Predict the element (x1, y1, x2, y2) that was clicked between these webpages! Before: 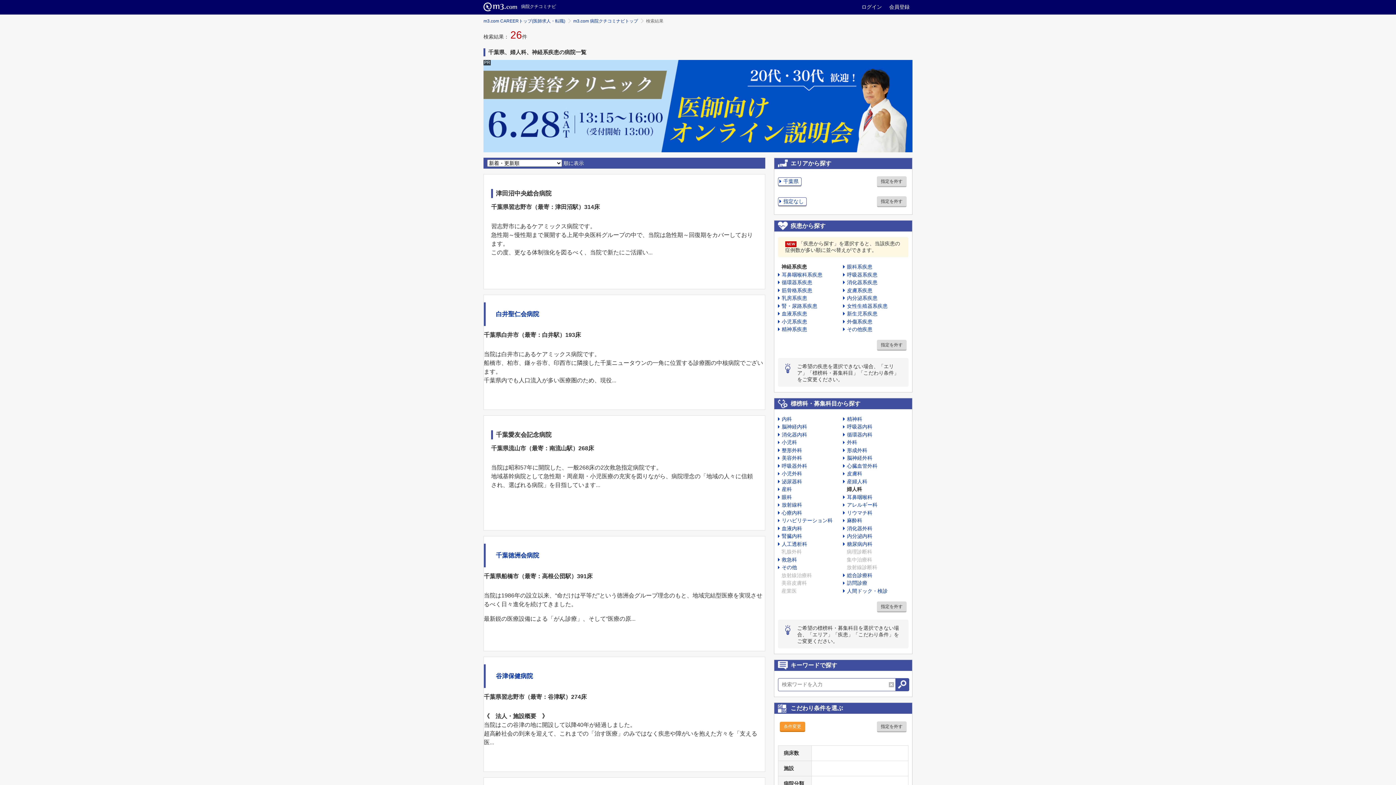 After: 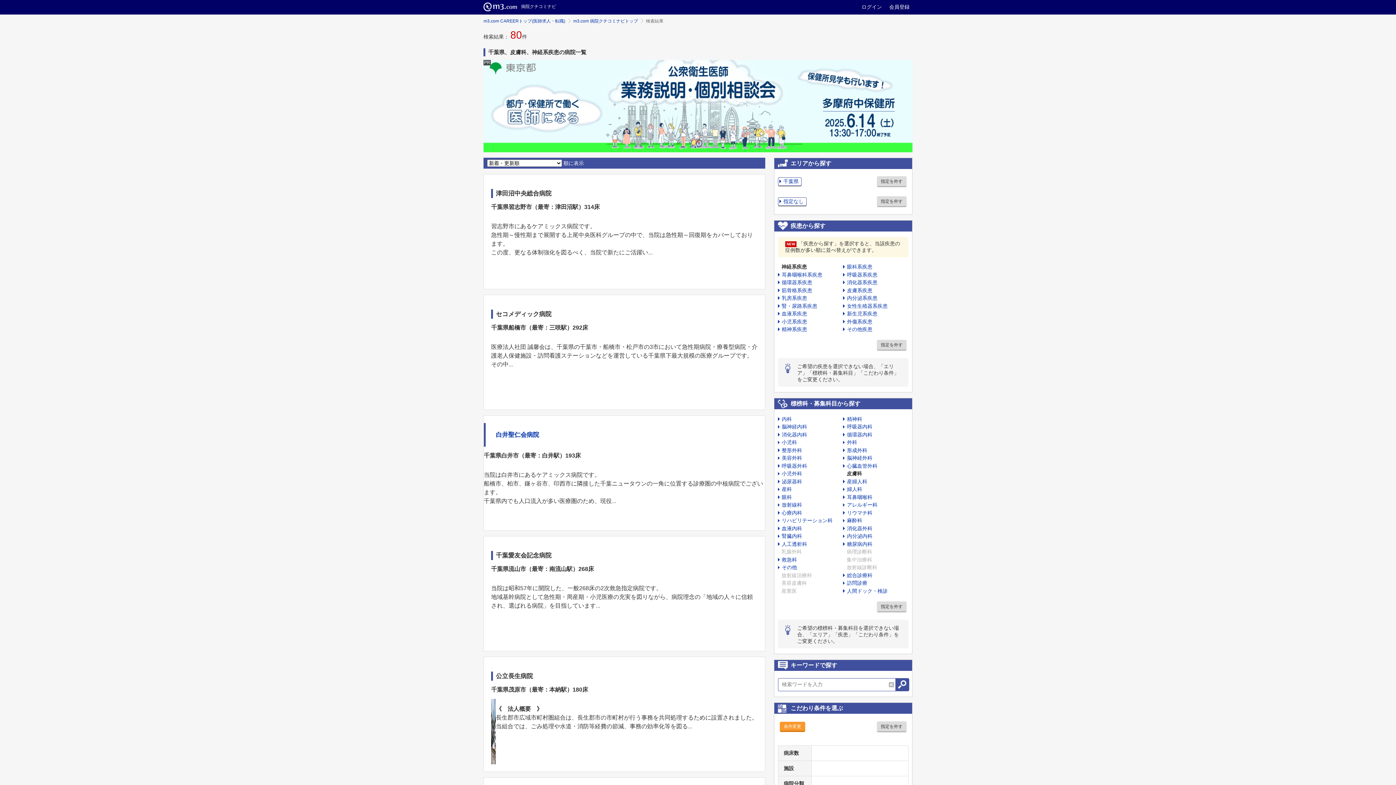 Action: bbox: (843, 471, 862, 476) label: 皮膚科